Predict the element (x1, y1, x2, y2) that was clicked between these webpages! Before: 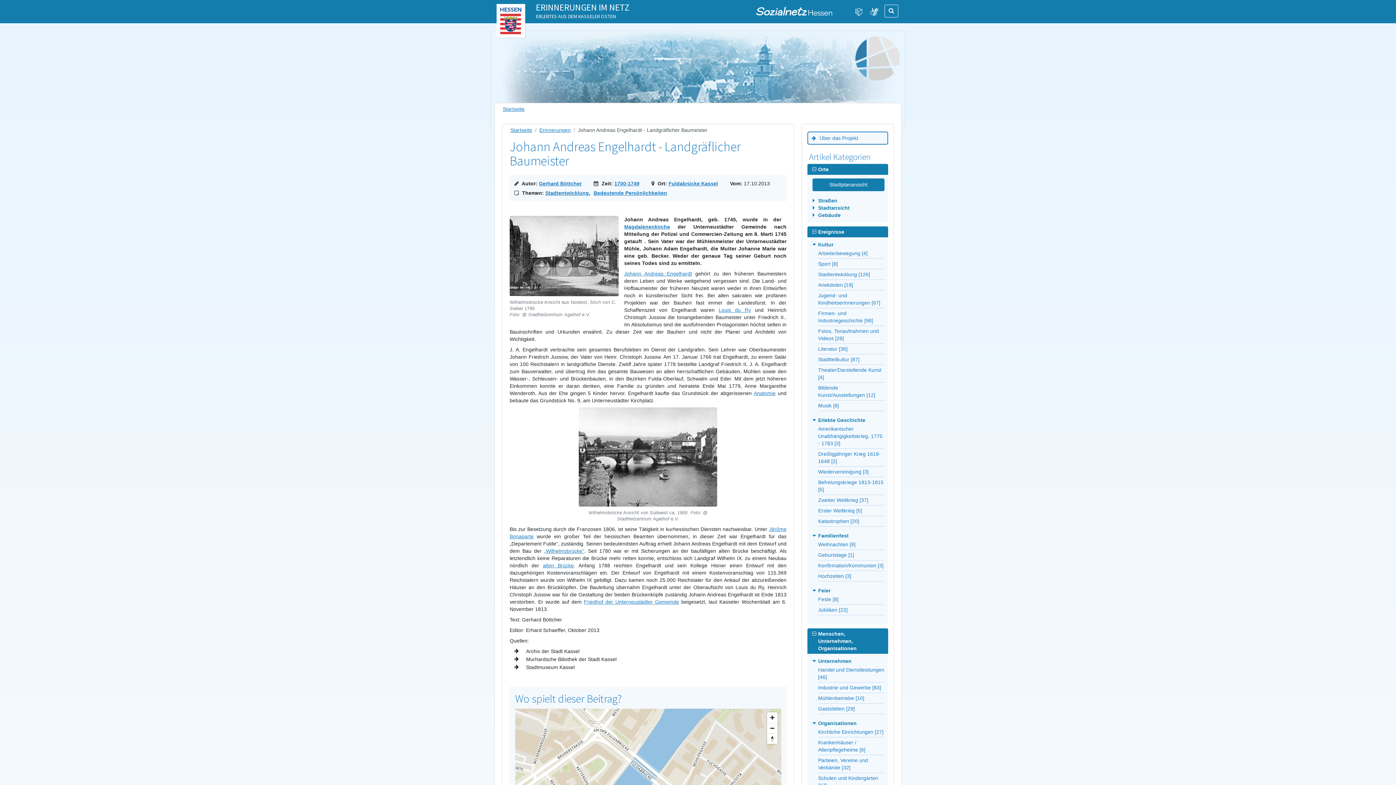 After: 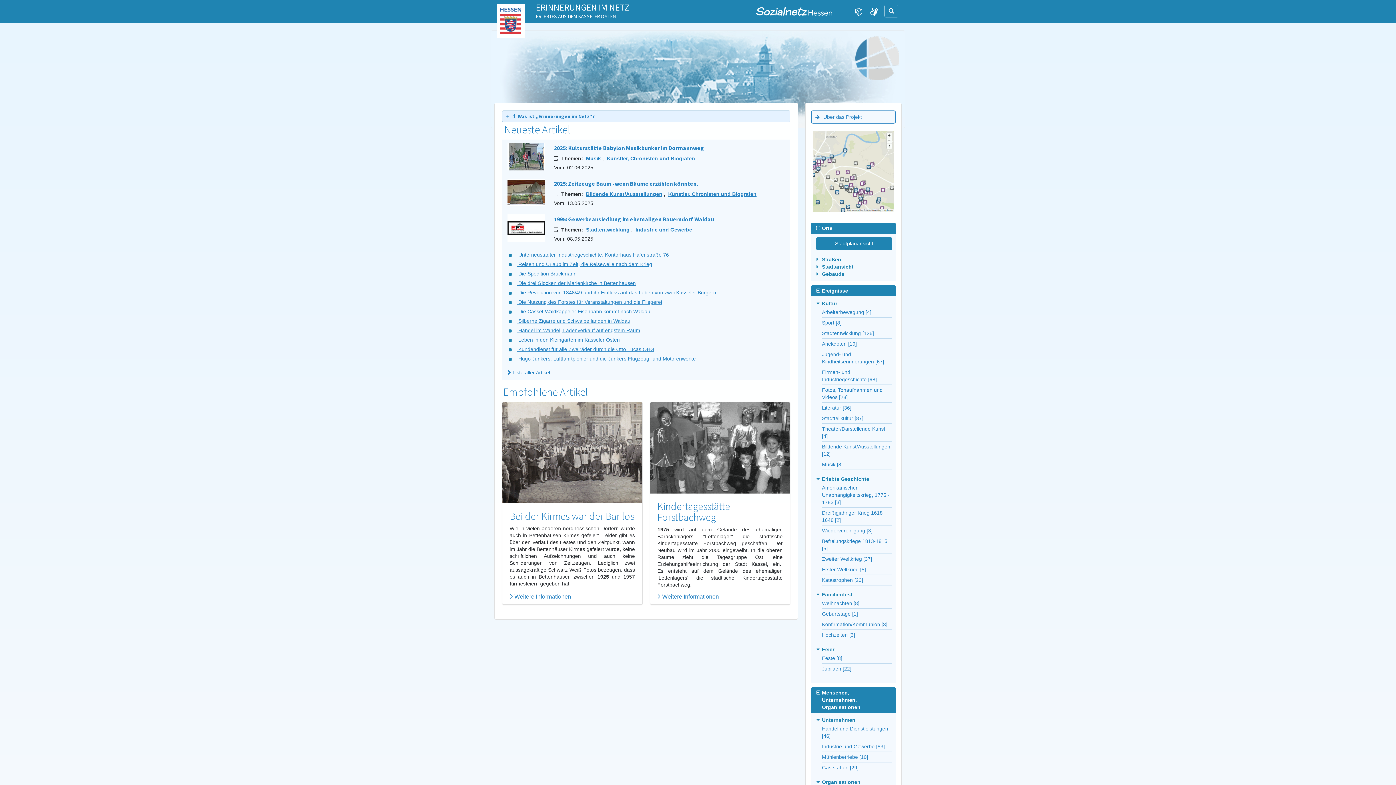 Action: label: ERINNERUNGEN IM NETZ
ERLEBTES AUS DEM KASSELER OSTEN bbox: (532, 1, 633, 23)